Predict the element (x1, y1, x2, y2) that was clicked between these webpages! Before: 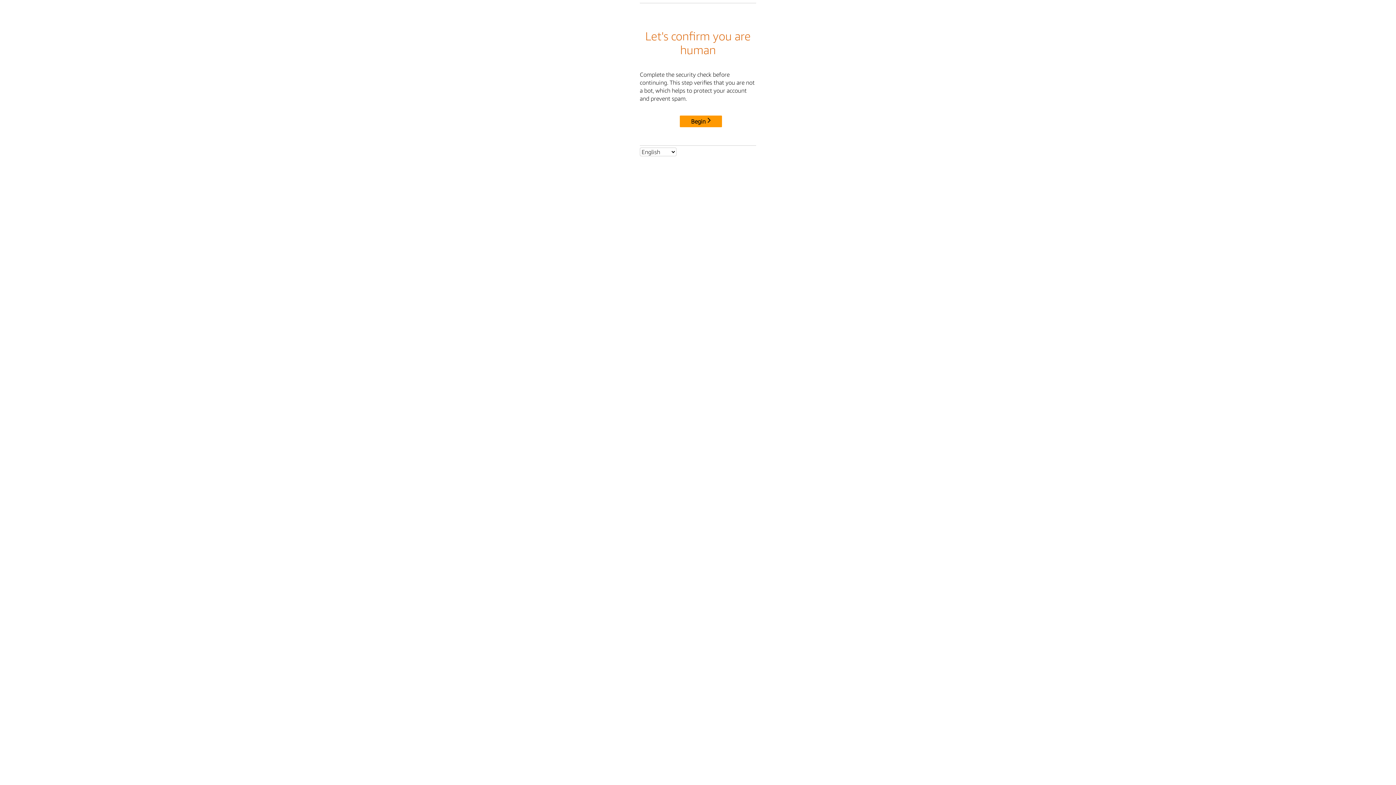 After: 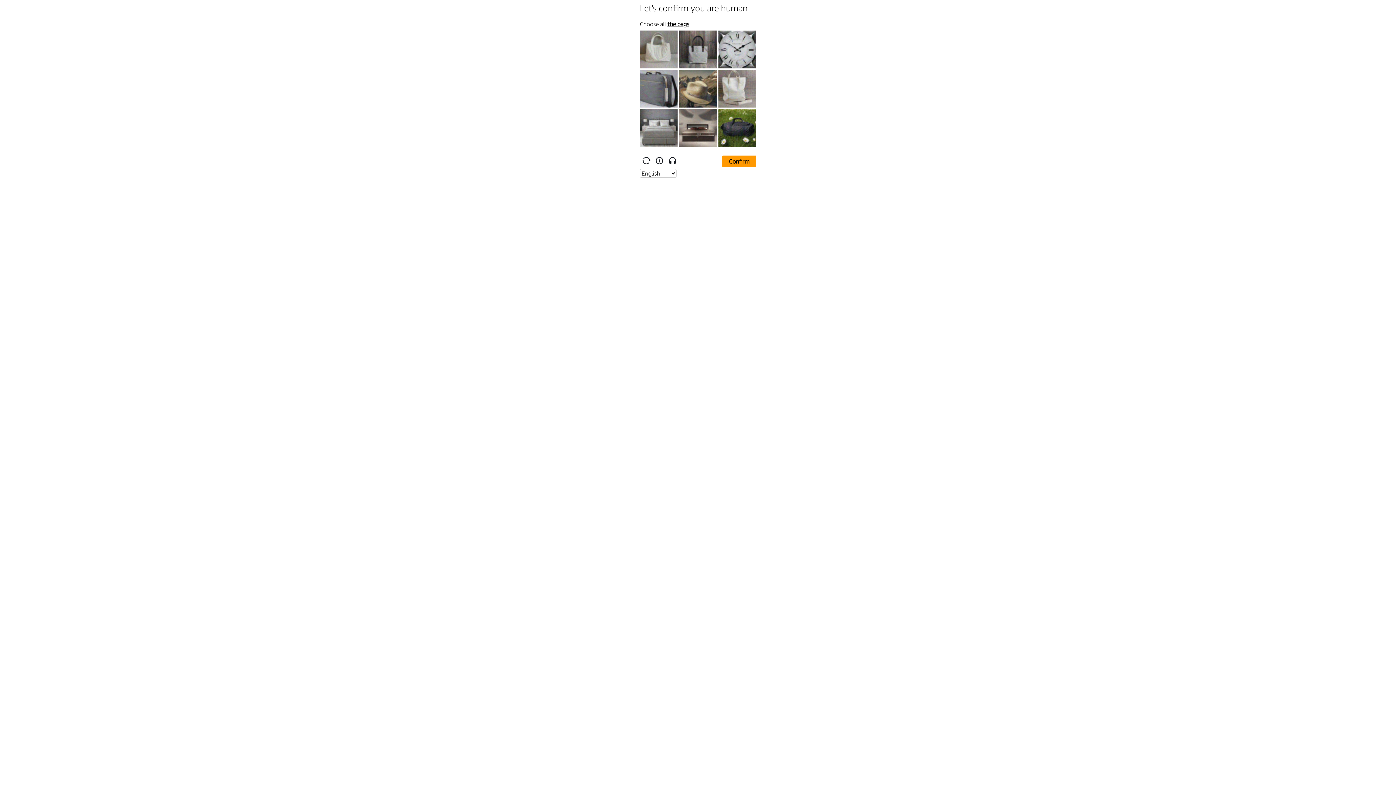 Action: bbox: (680, 115, 722, 127) label: Begin